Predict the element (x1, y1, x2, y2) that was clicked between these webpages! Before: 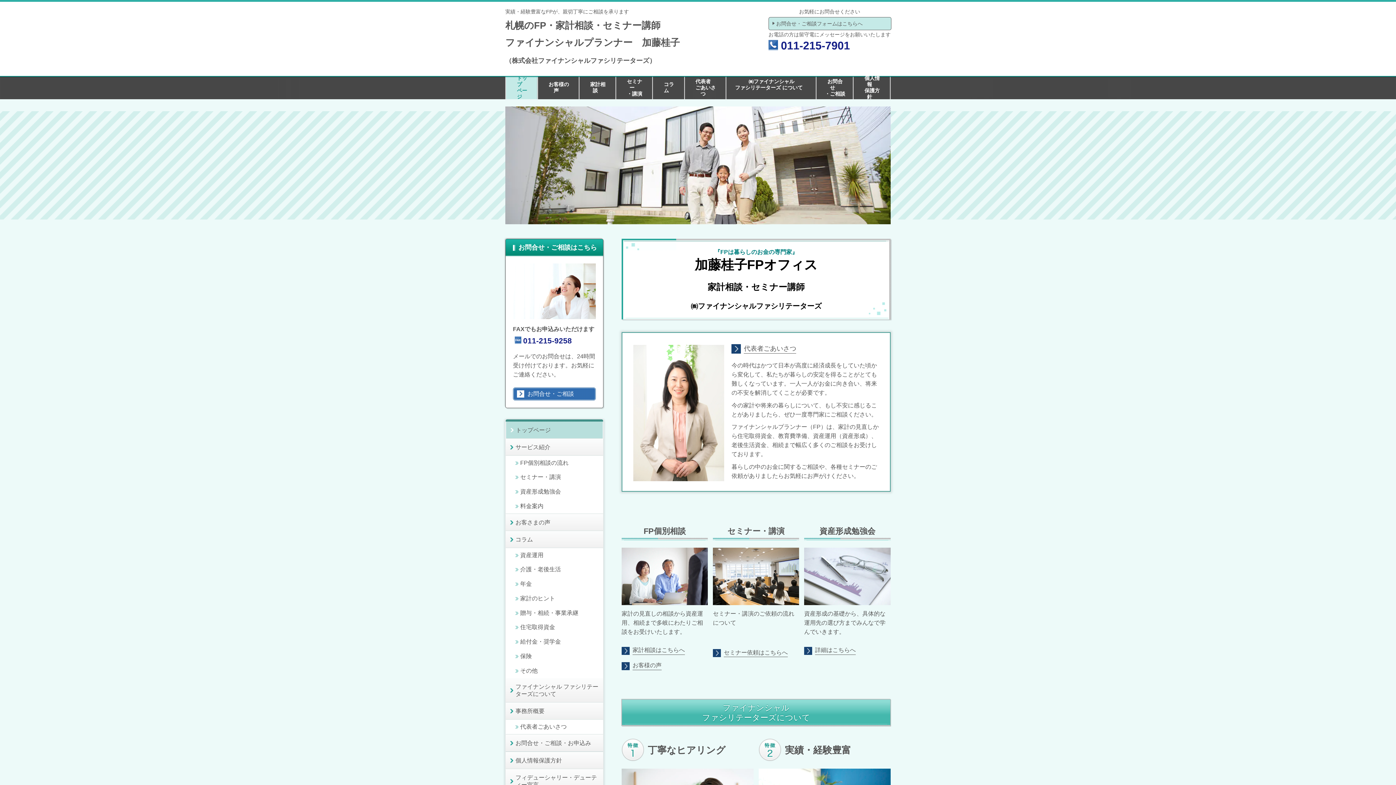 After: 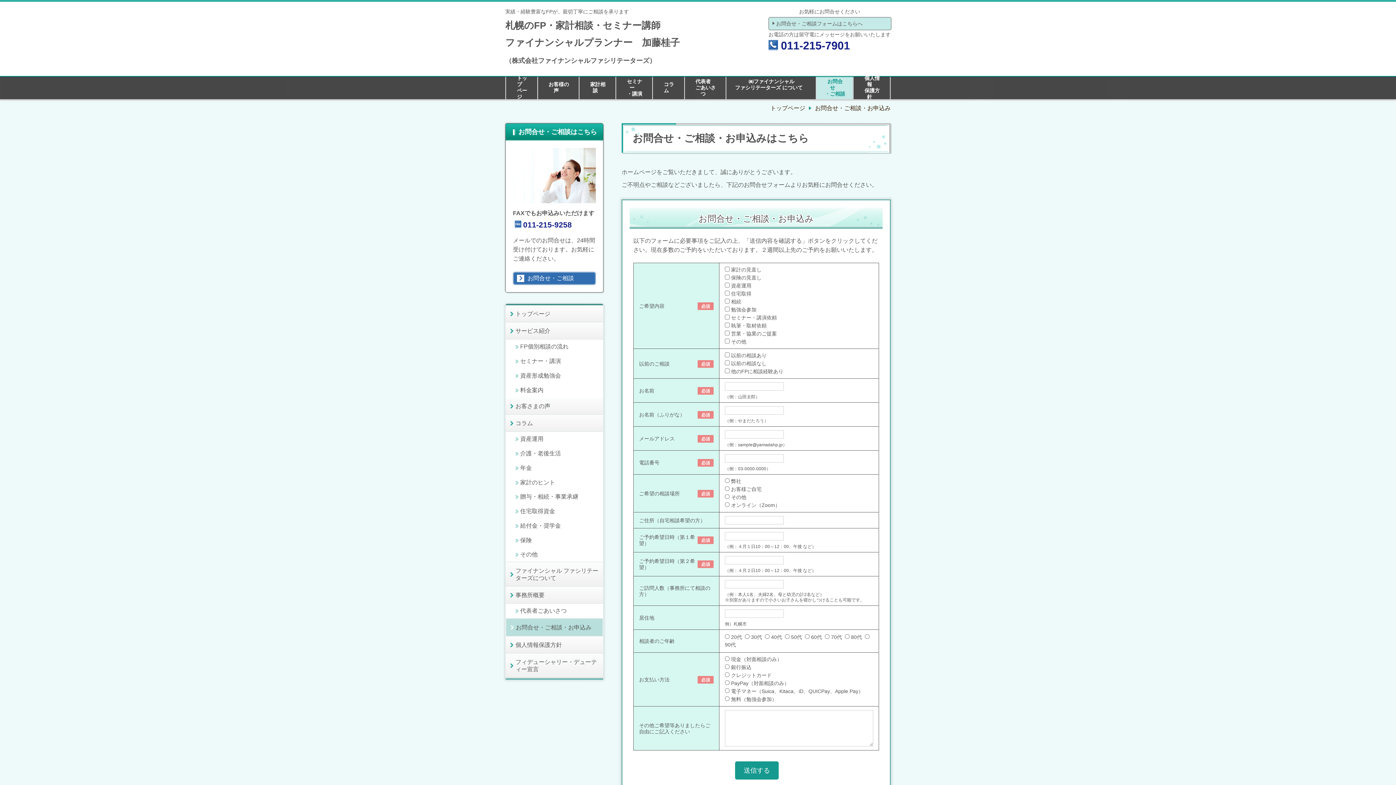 Action: label: 	お問合せ・ご相談フォームはこちらへ bbox: (769, 17, 891, 29)